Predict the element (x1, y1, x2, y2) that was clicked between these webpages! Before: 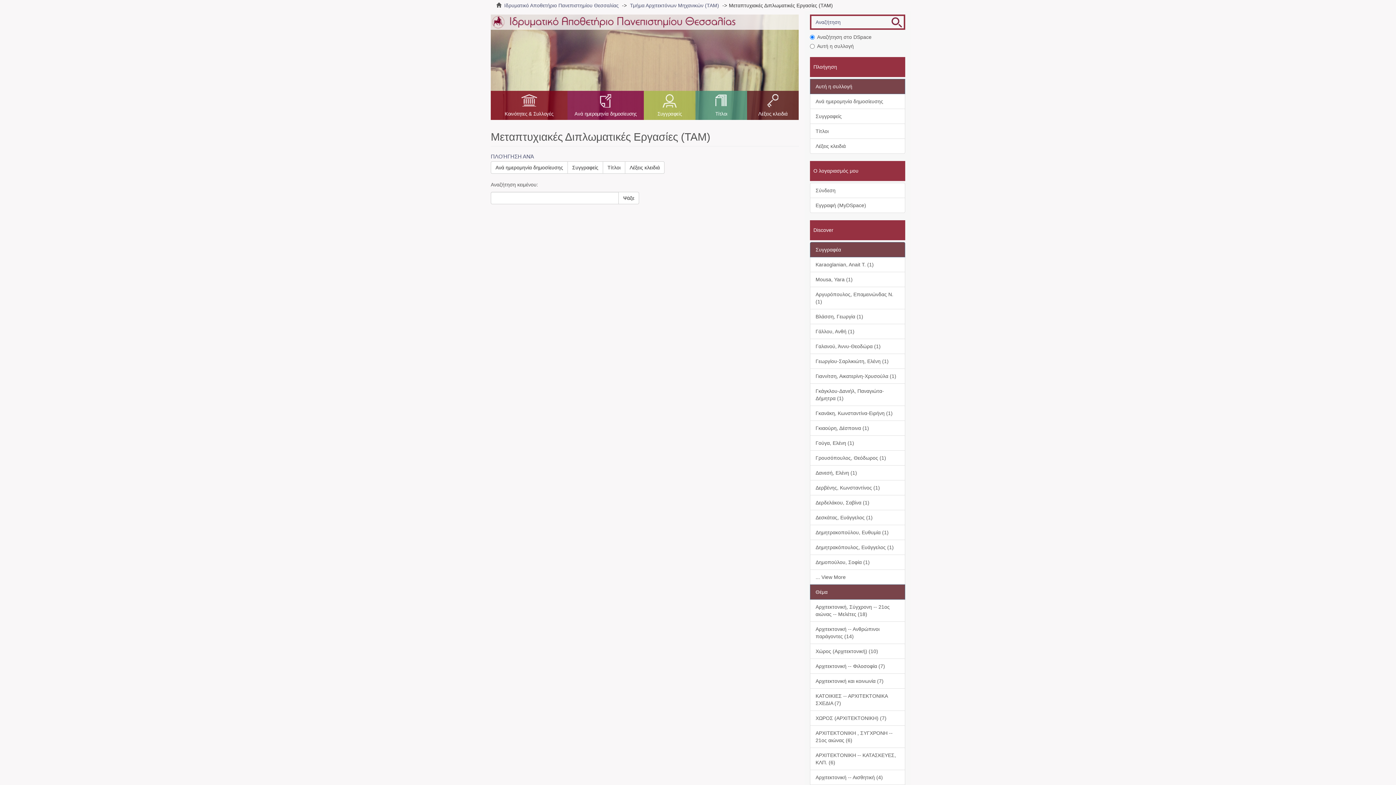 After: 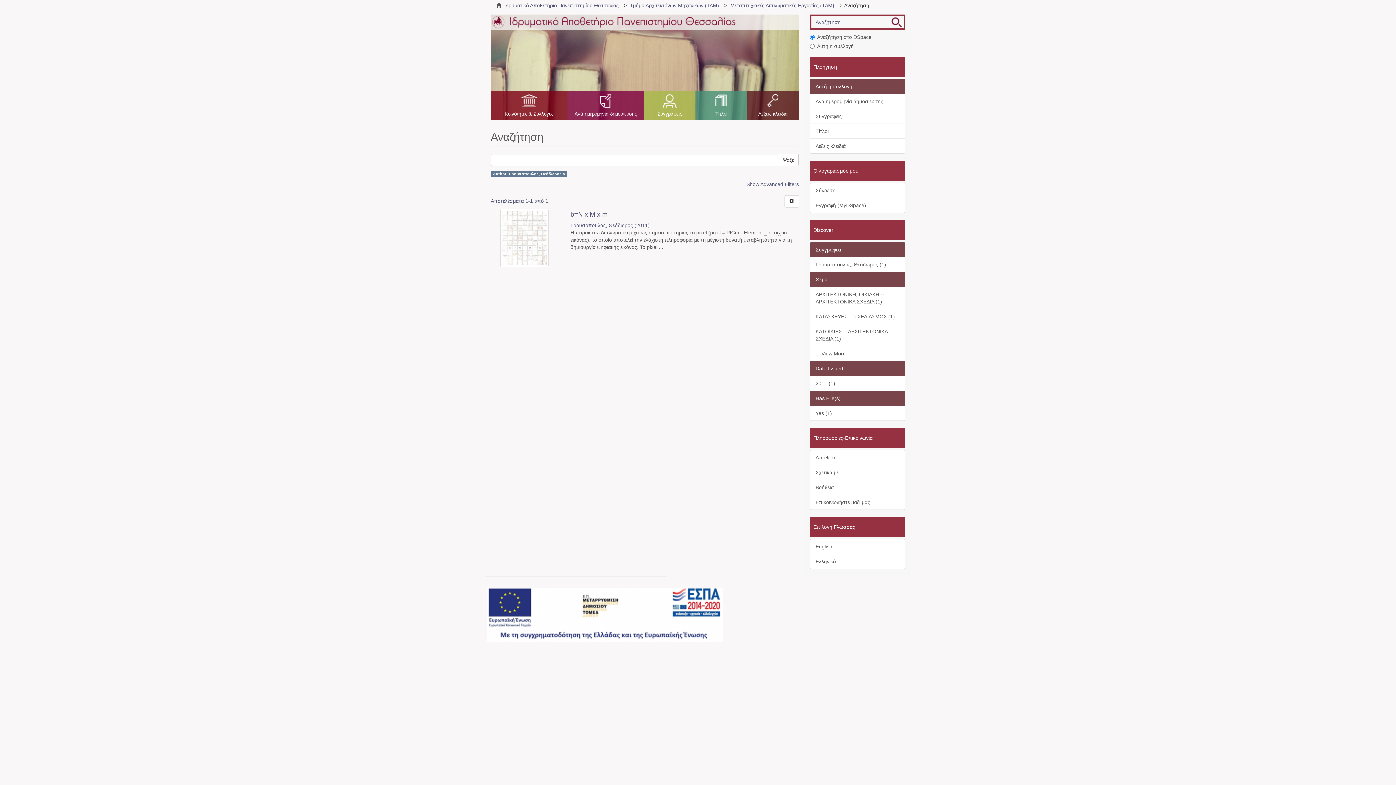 Action: bbox: (810, 450, 905, 465) label: Γρουσόπουλος, Θεόδωρος (1)